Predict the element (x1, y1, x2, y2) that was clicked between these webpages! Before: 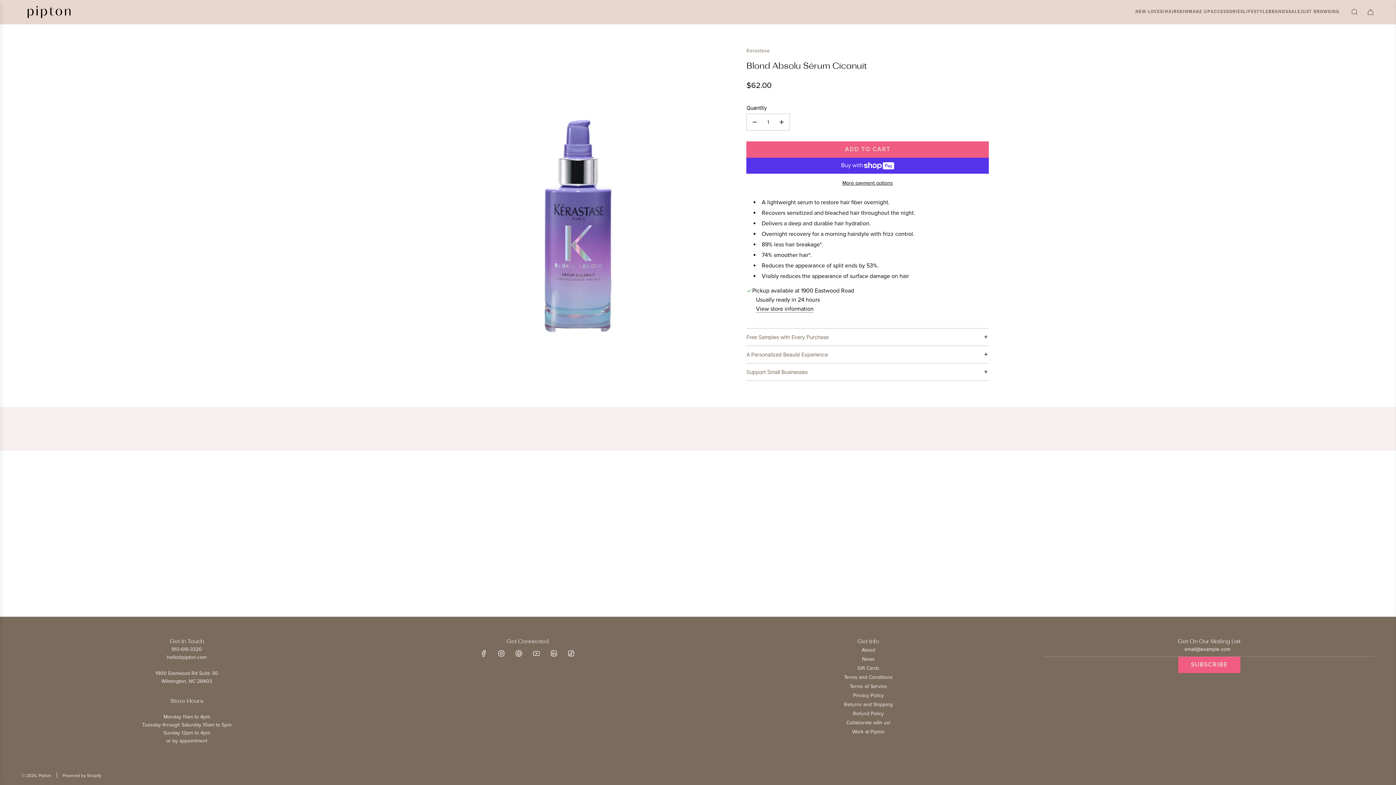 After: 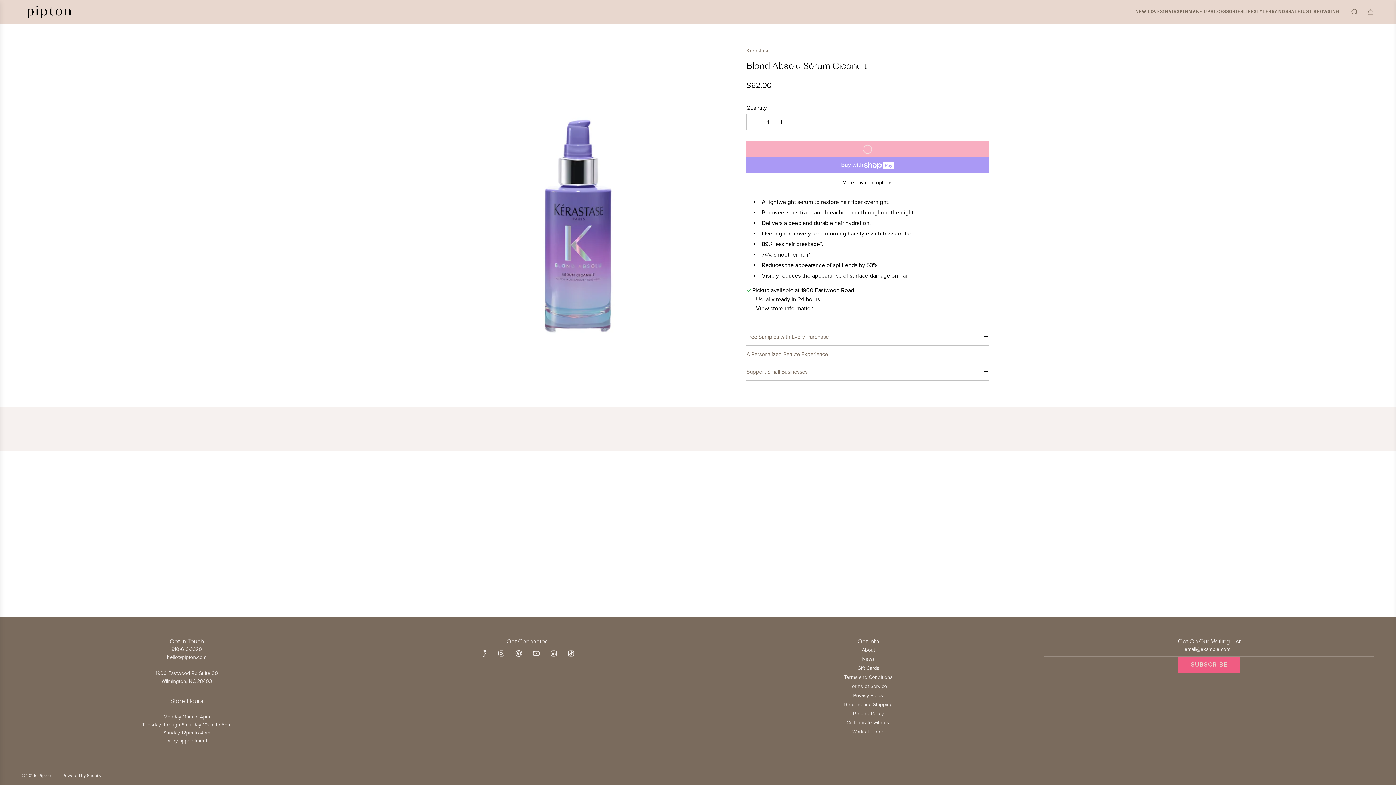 Action: bbox: (746, 141, 989, 157) label: ADD TO CART
LOADING...